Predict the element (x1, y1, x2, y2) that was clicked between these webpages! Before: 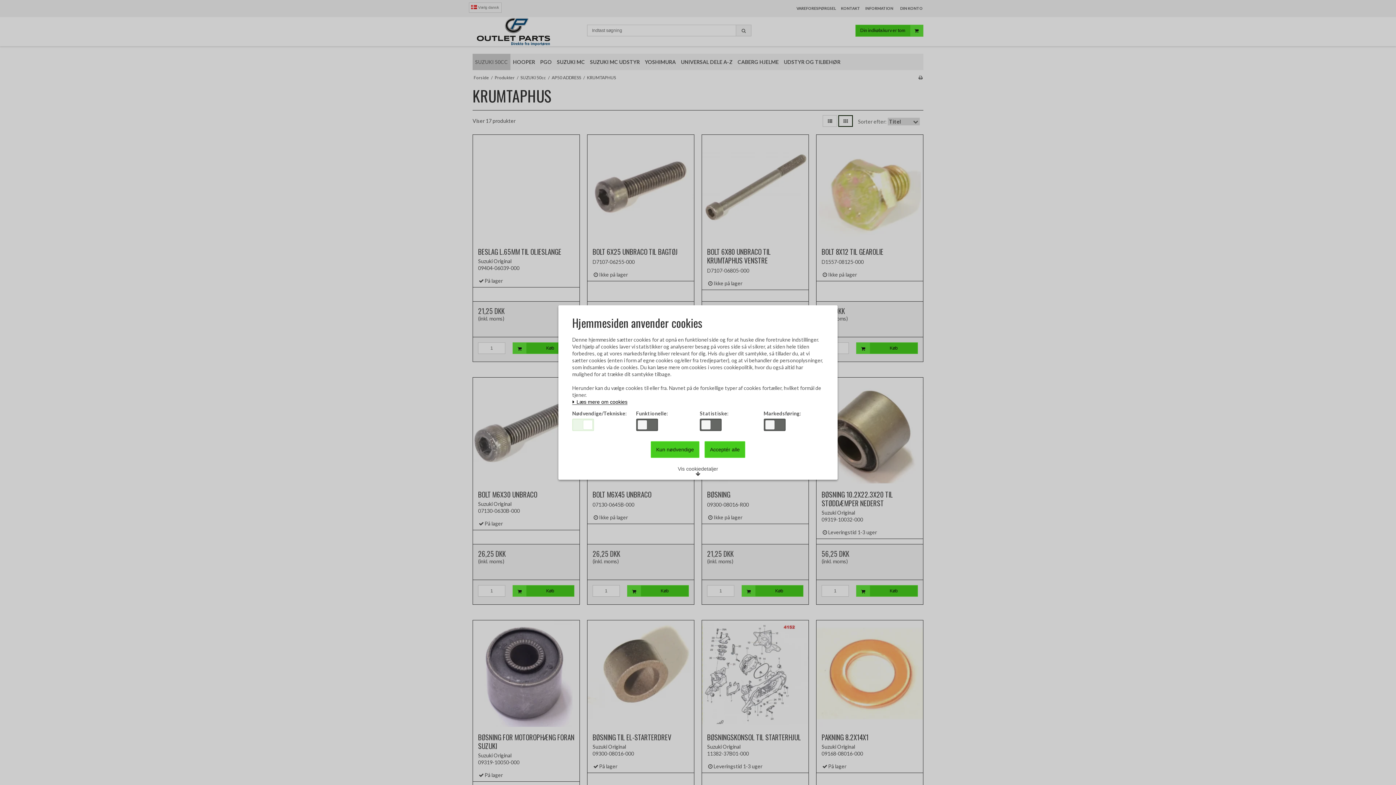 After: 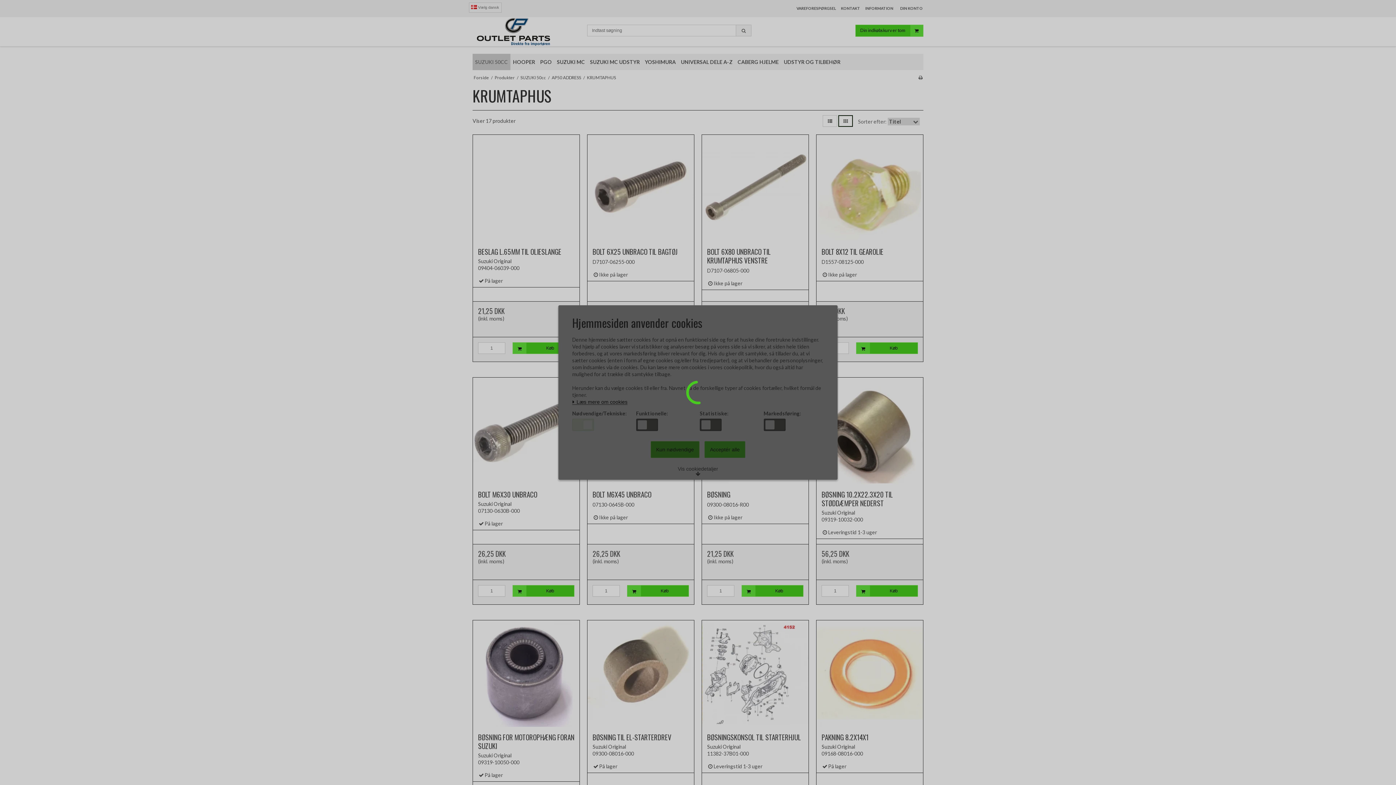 Action: label: Acceptér alle bbox: (704, 441, 745, 458)